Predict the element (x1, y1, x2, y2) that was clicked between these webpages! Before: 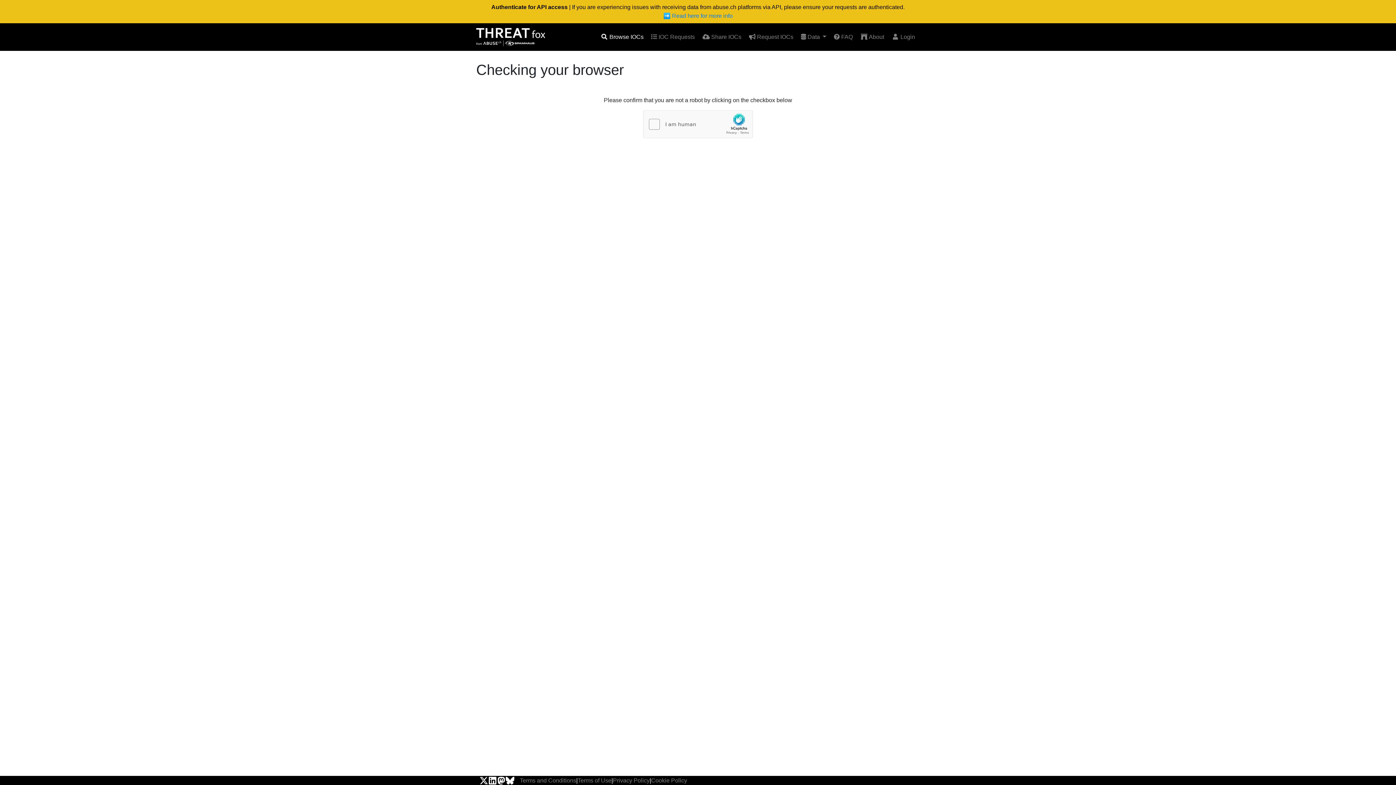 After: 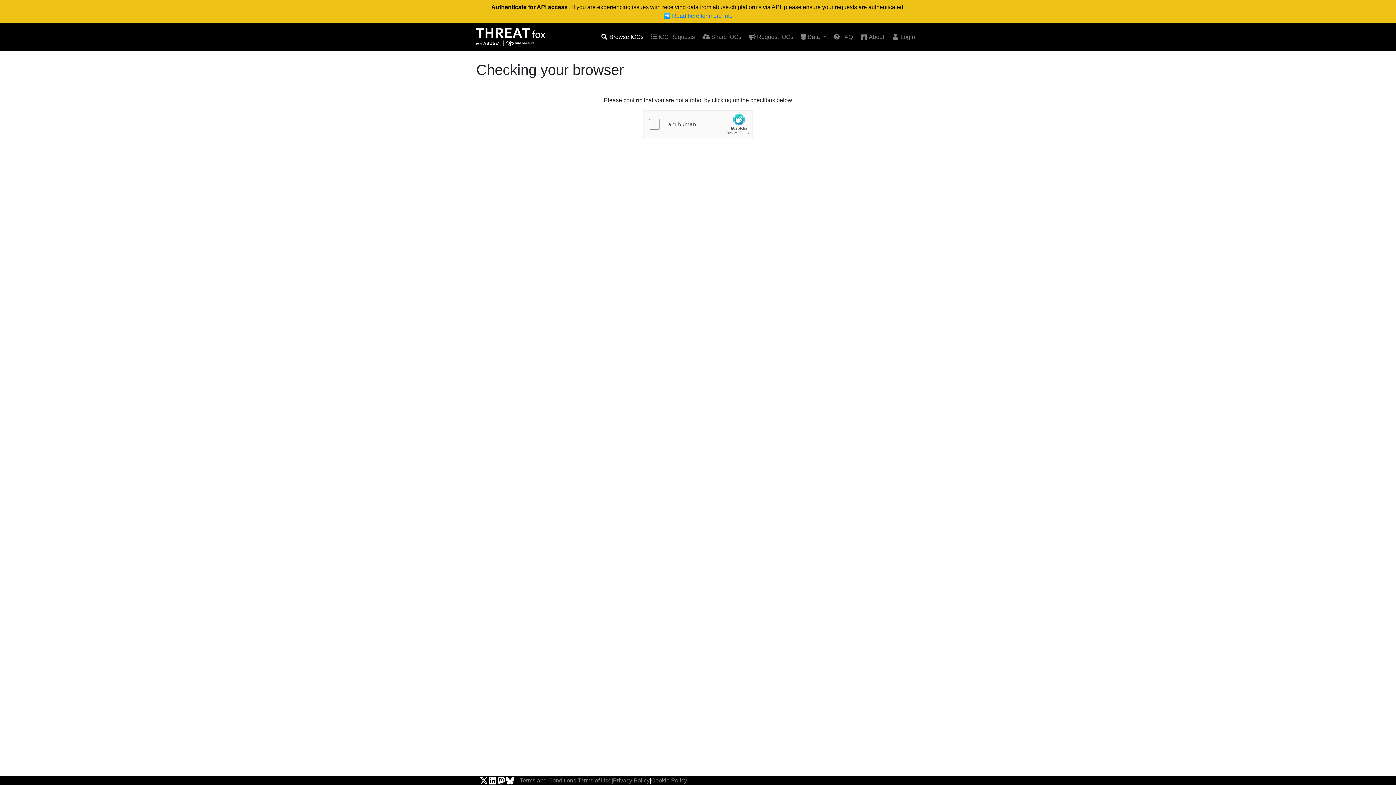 Action: bbox: (505, 776, 514, 785)